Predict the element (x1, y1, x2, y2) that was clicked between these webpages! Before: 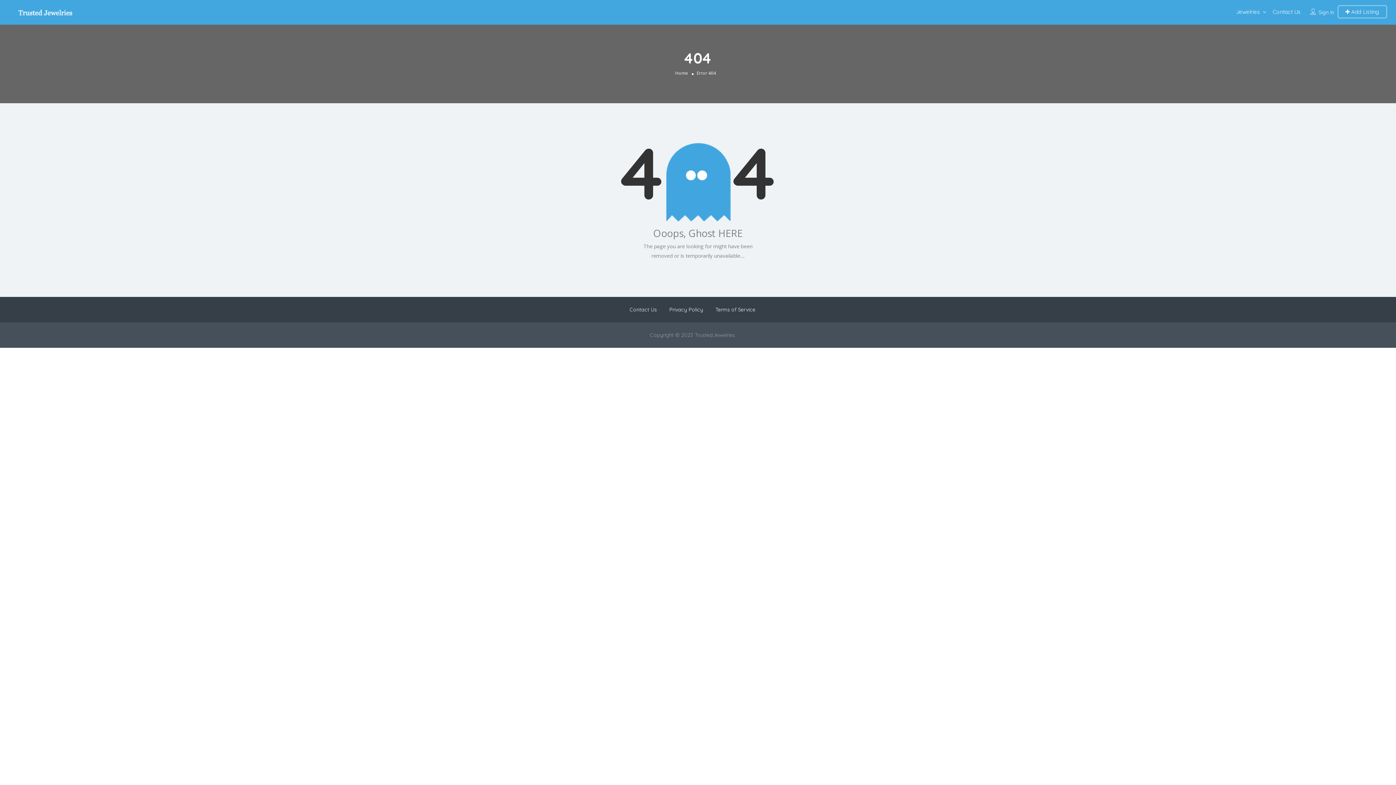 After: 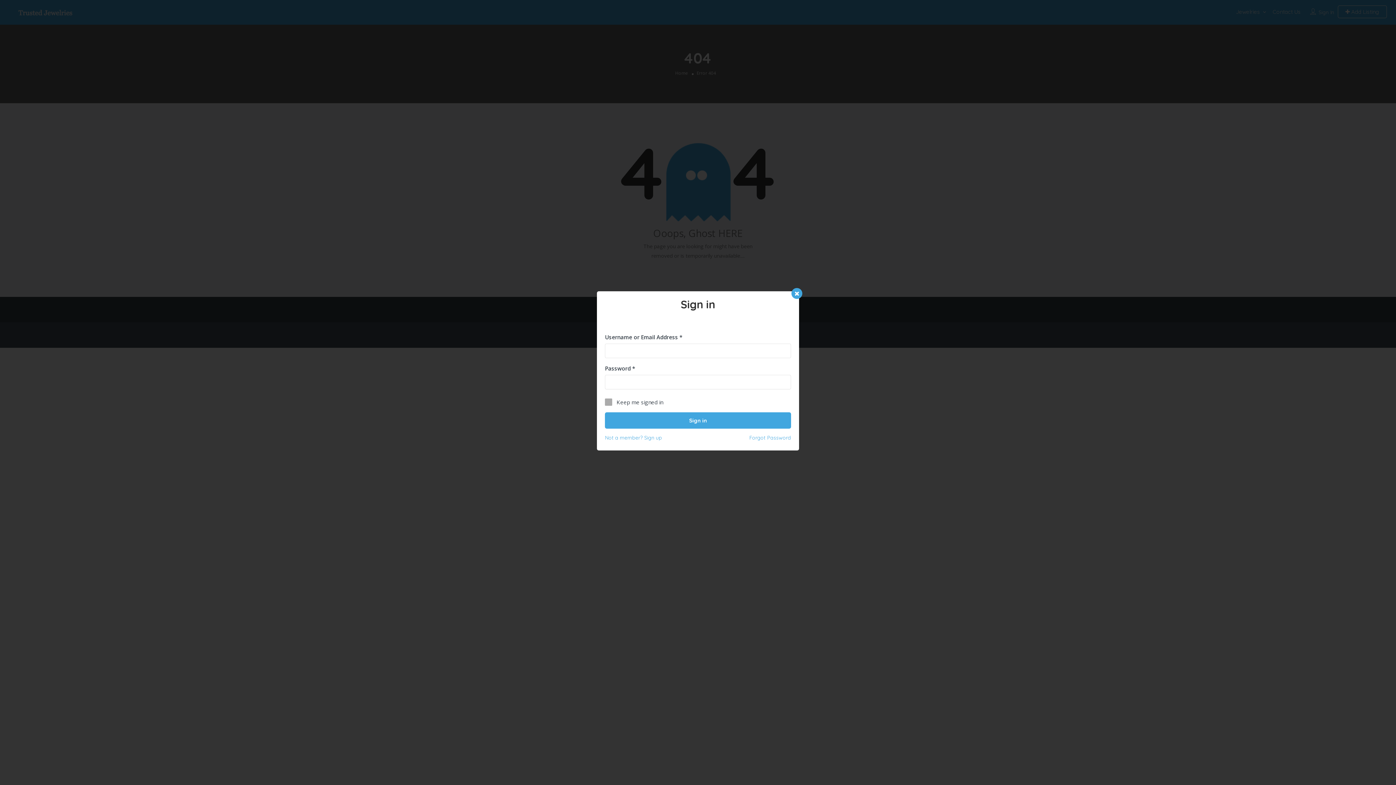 Action: bbox: (1318, 9, 1334, 15) label: Sign In